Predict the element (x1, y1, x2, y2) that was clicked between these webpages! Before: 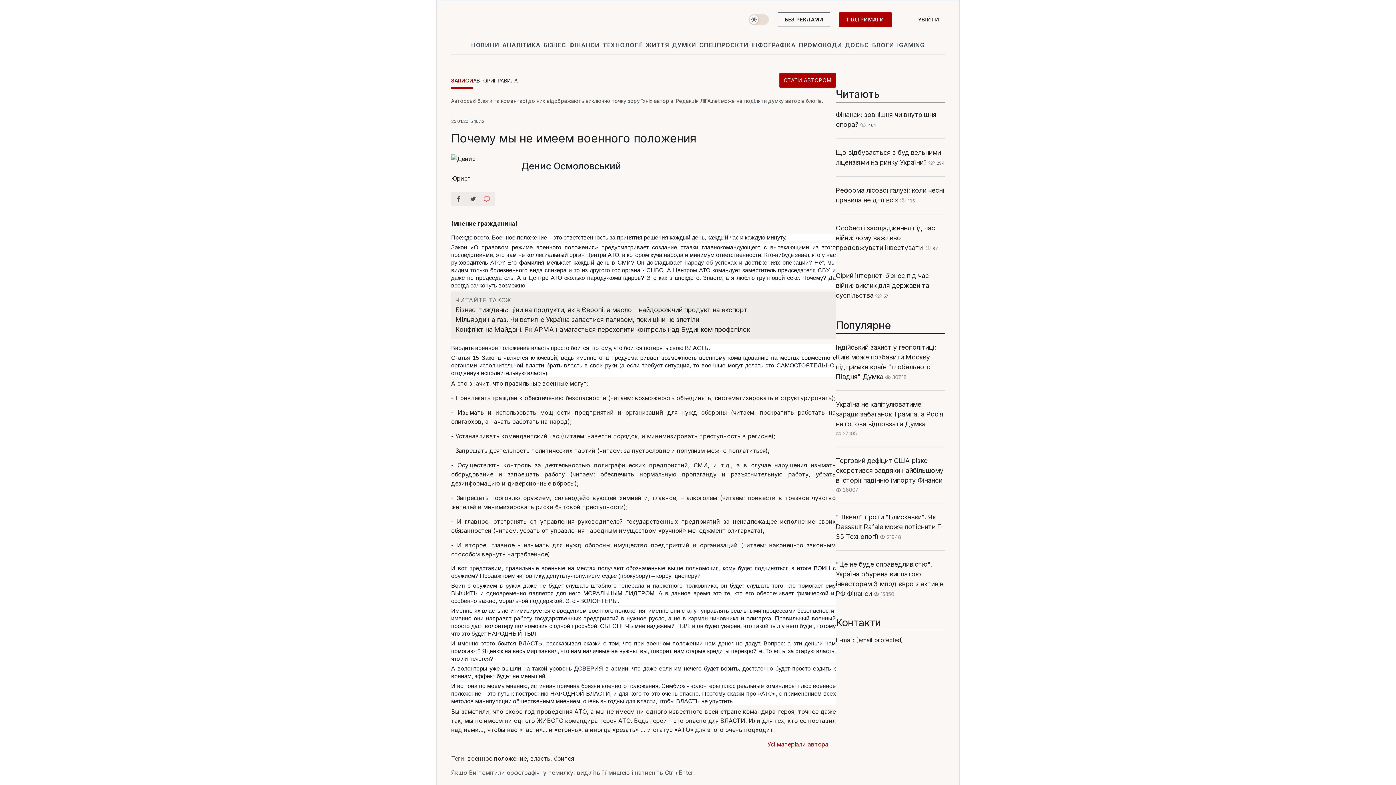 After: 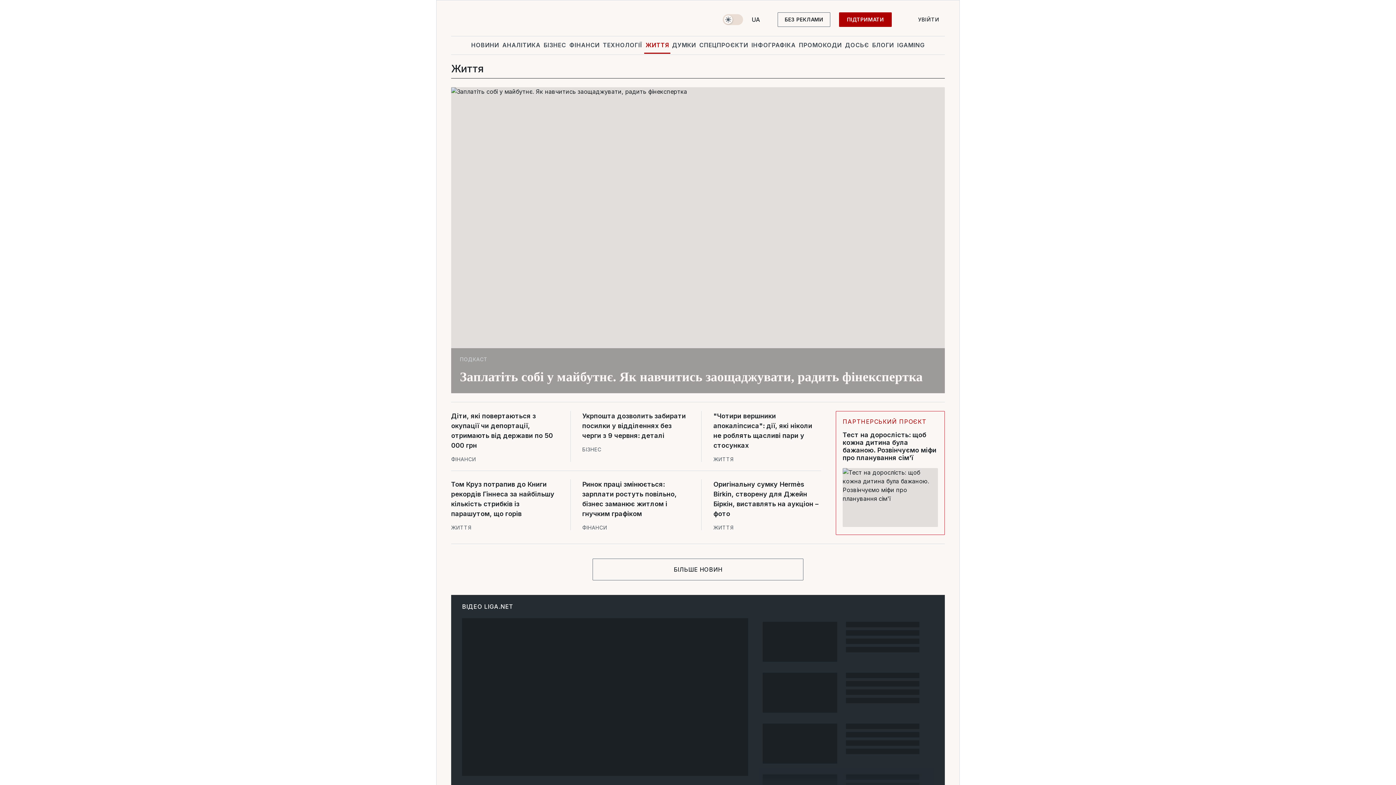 Action: bbox: (644, 36, 670, 53) label: ЖИТТЯ